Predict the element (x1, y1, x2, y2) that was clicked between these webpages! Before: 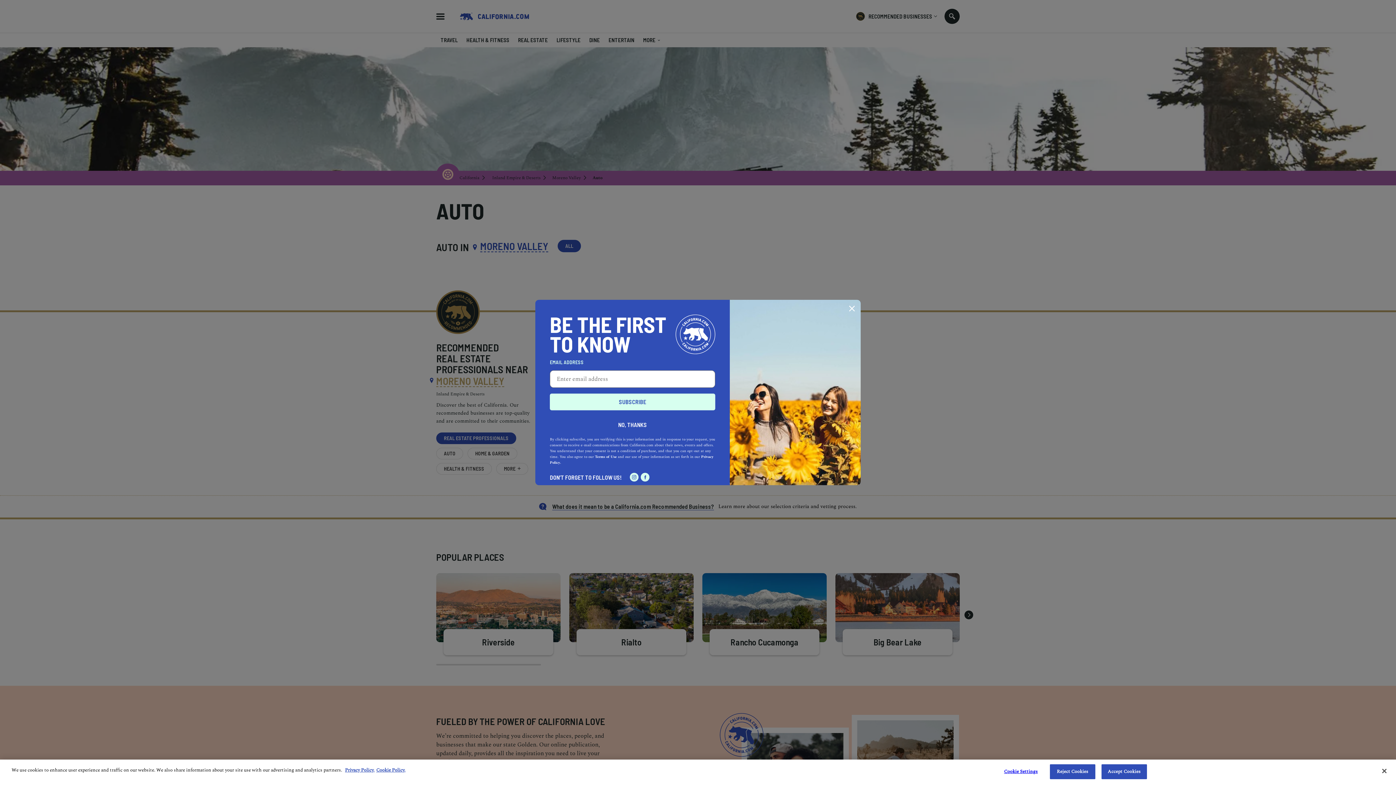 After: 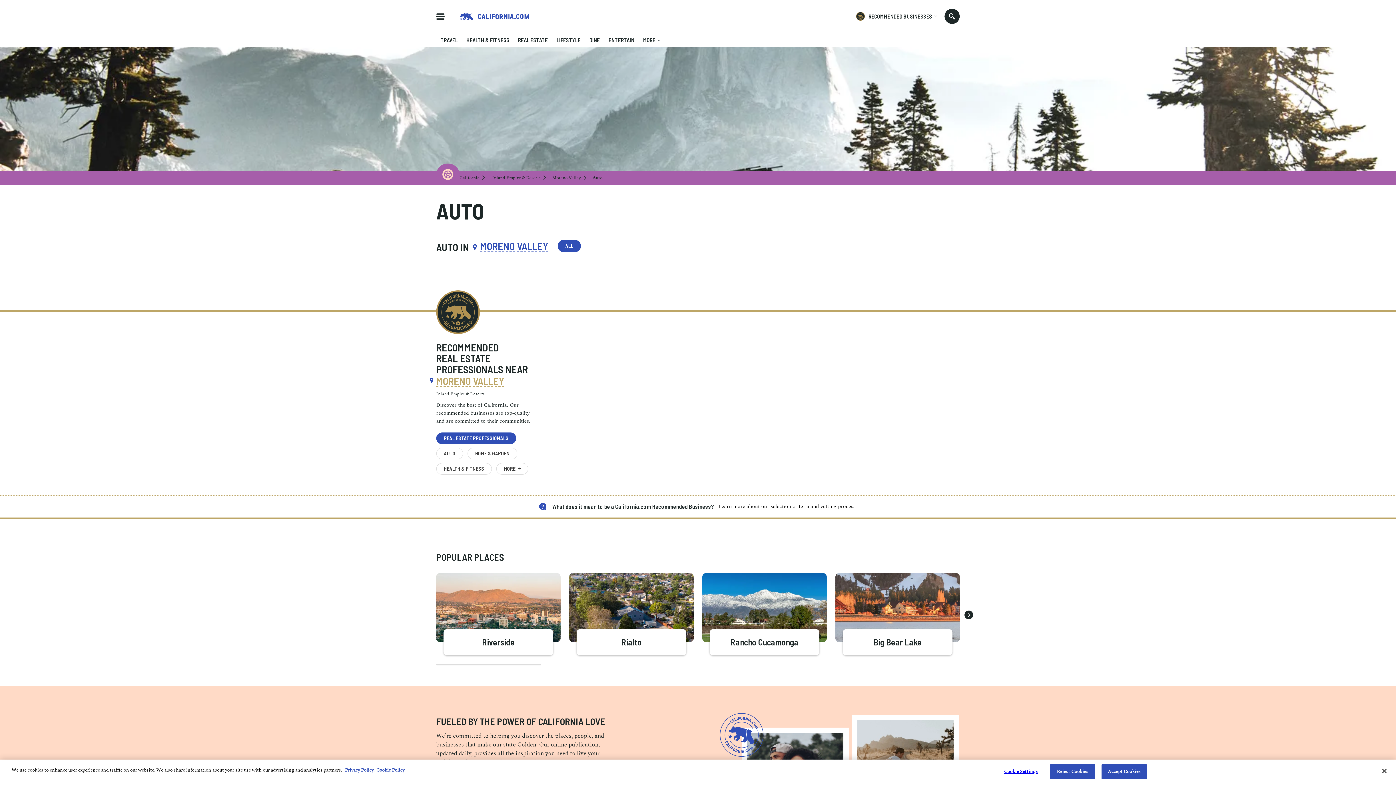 Action: bbox: (618, 421, 647, 428) label: NO, THANKS